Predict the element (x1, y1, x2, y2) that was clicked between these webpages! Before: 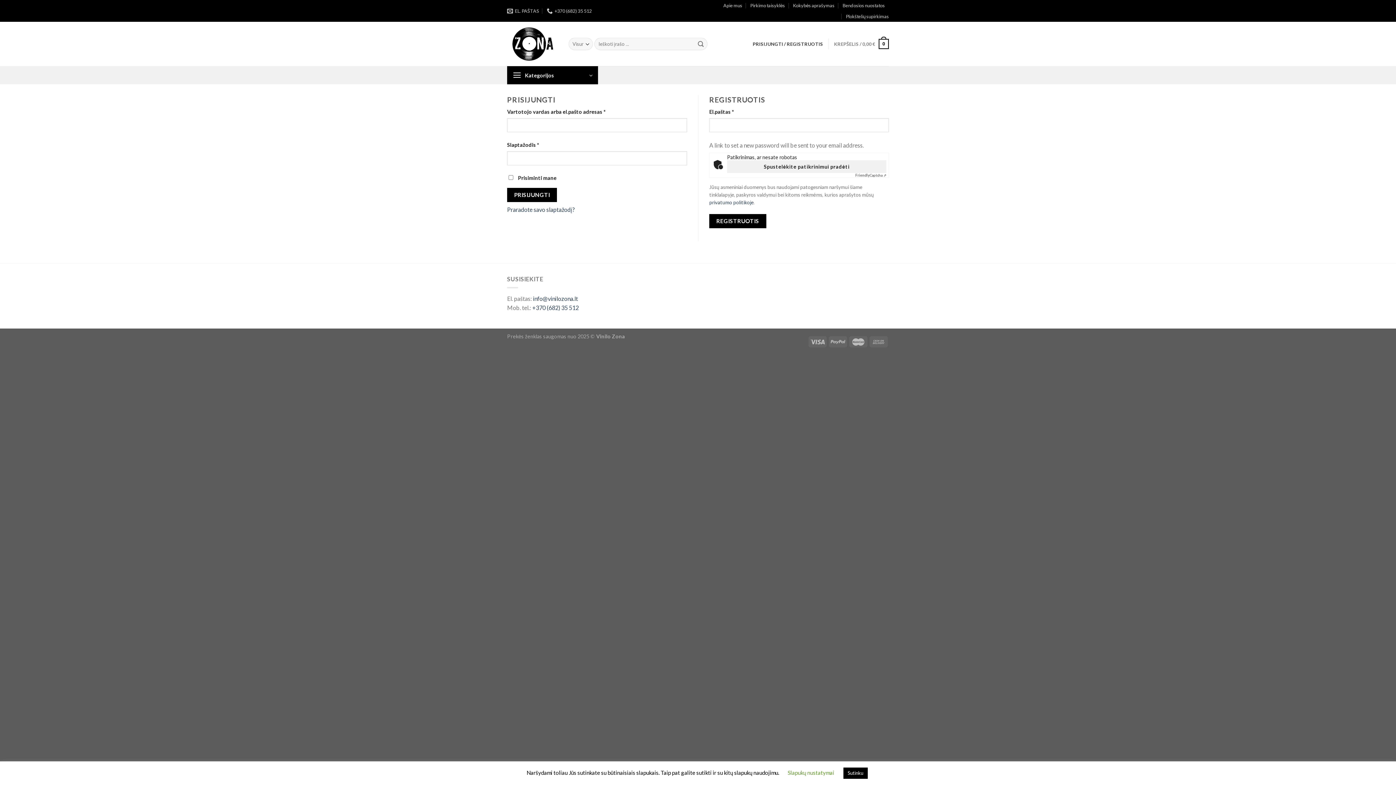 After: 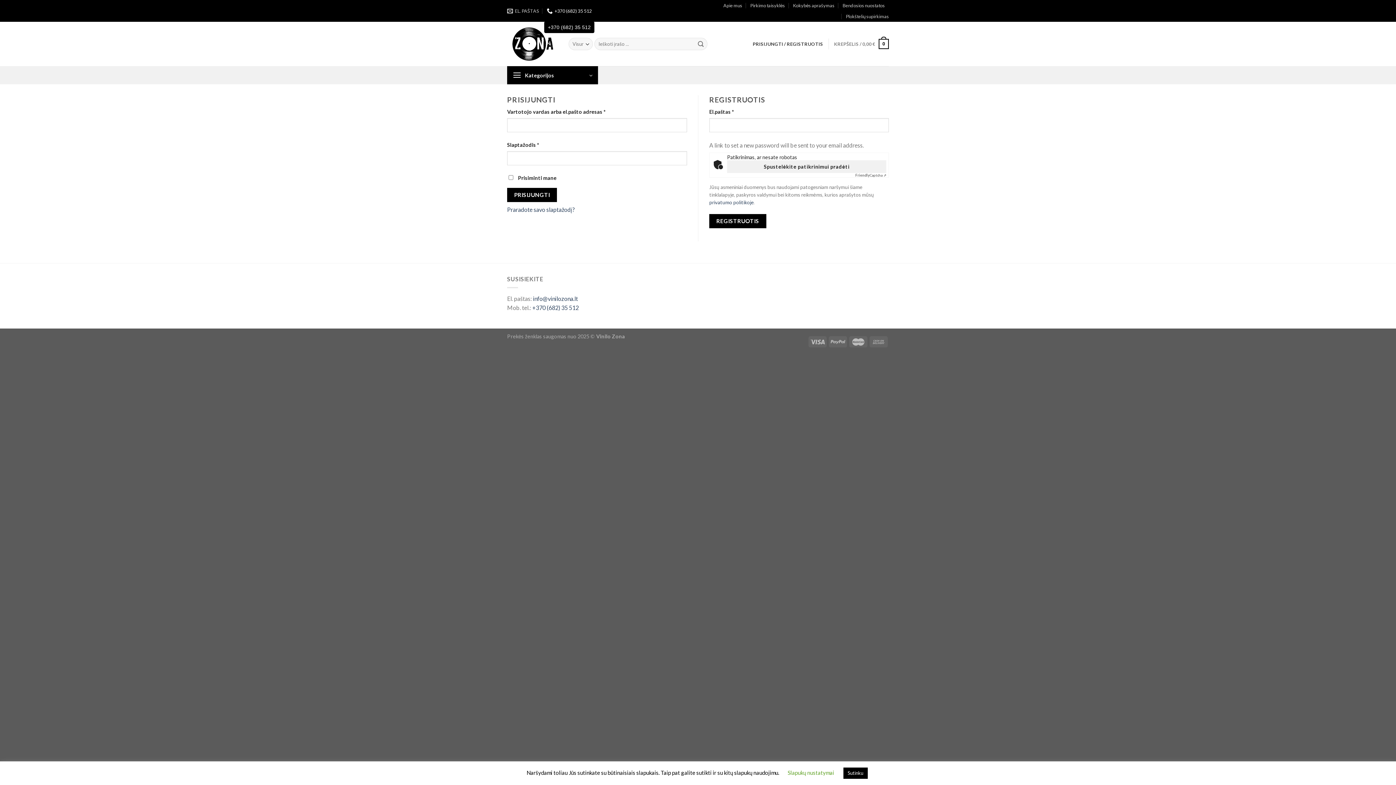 Action: bbox: (546, 5, 591, 16) label: +370 (682) 35 512